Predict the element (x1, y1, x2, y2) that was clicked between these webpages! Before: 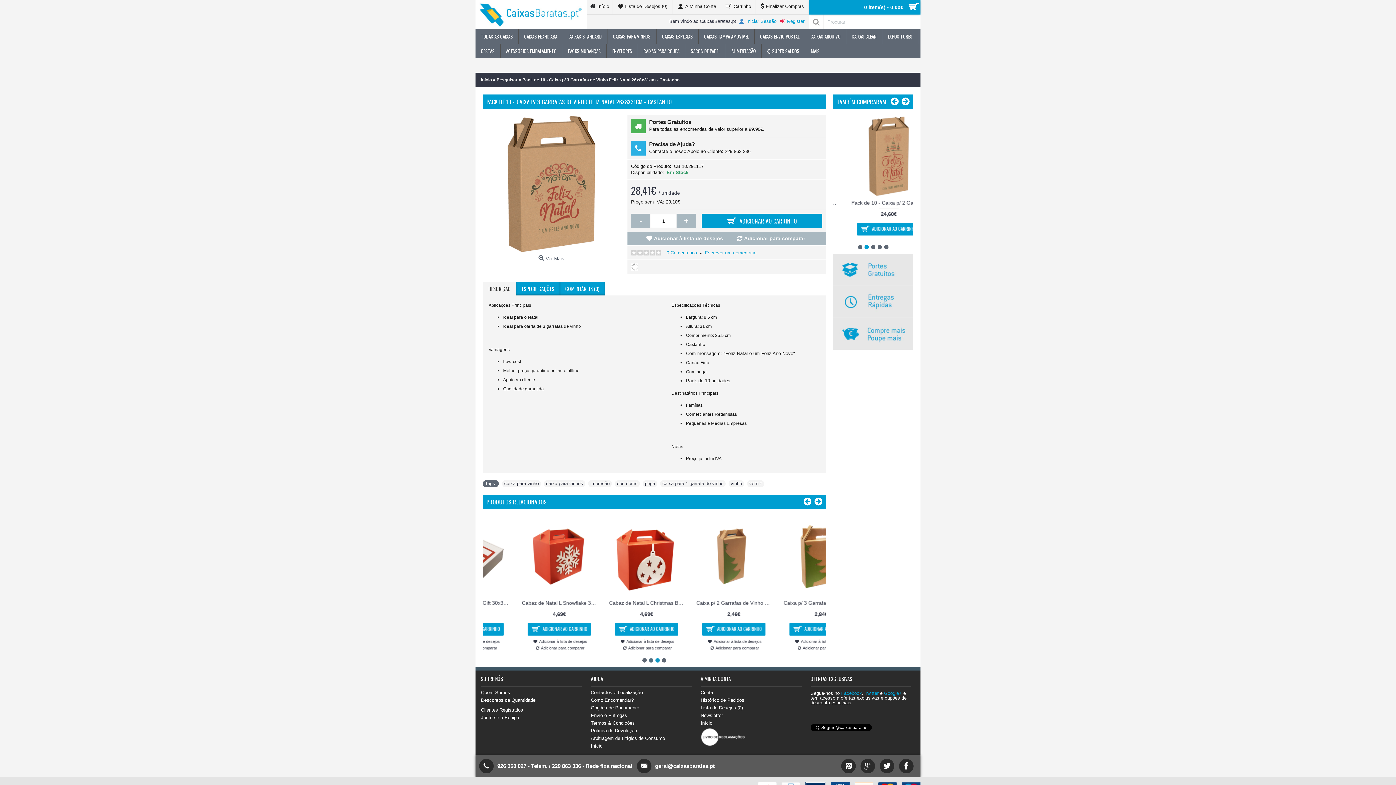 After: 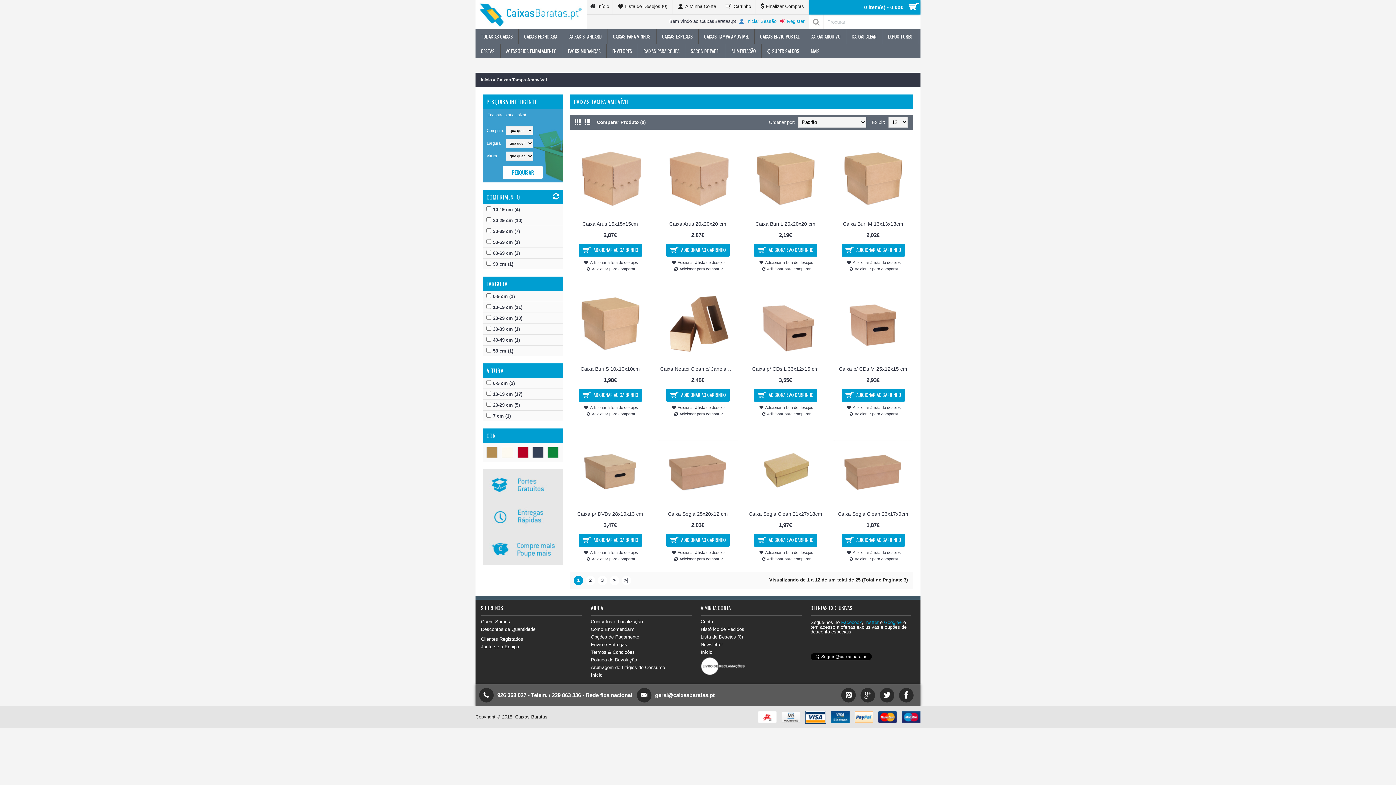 Action: bbox: (698, 29, 754, 43) label: CAIXAS TAMPA AMOVÍVEL